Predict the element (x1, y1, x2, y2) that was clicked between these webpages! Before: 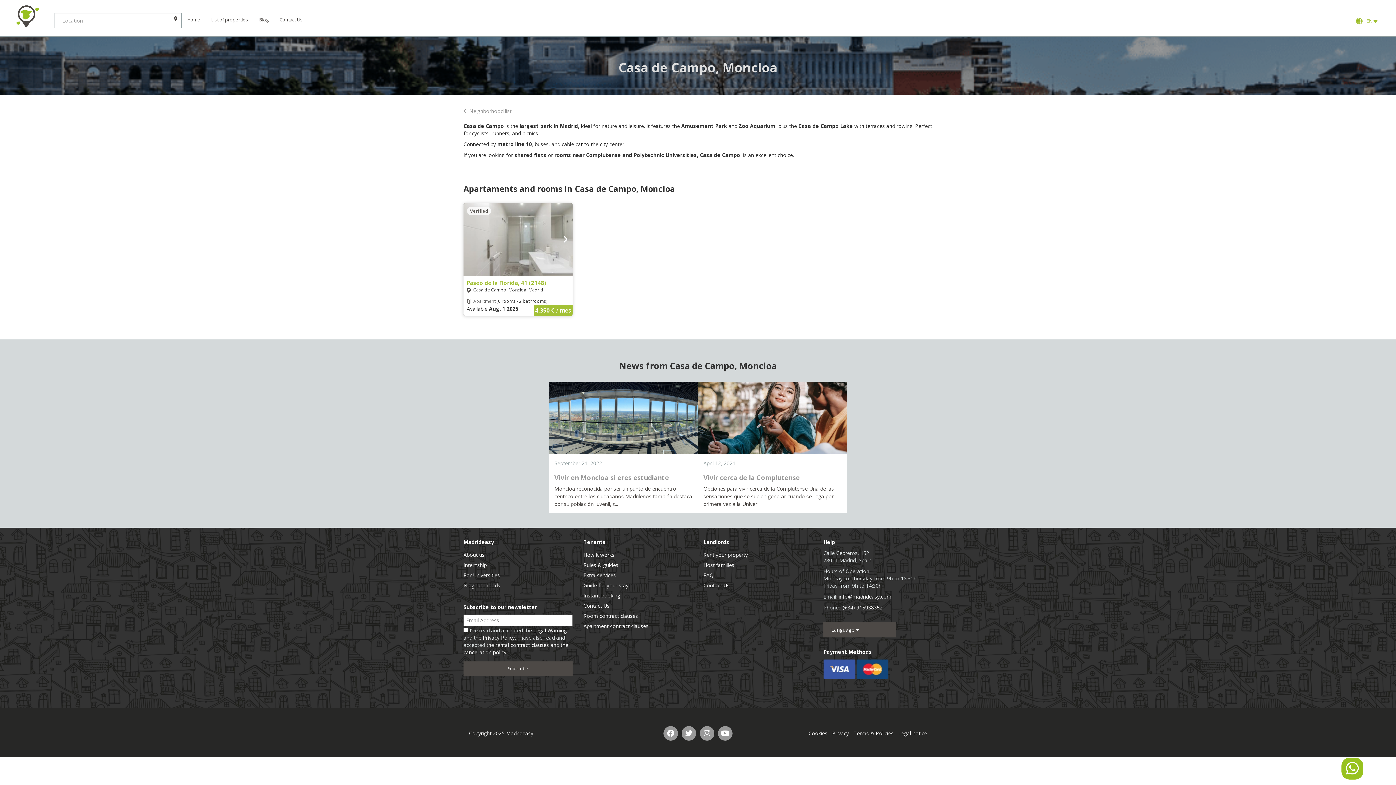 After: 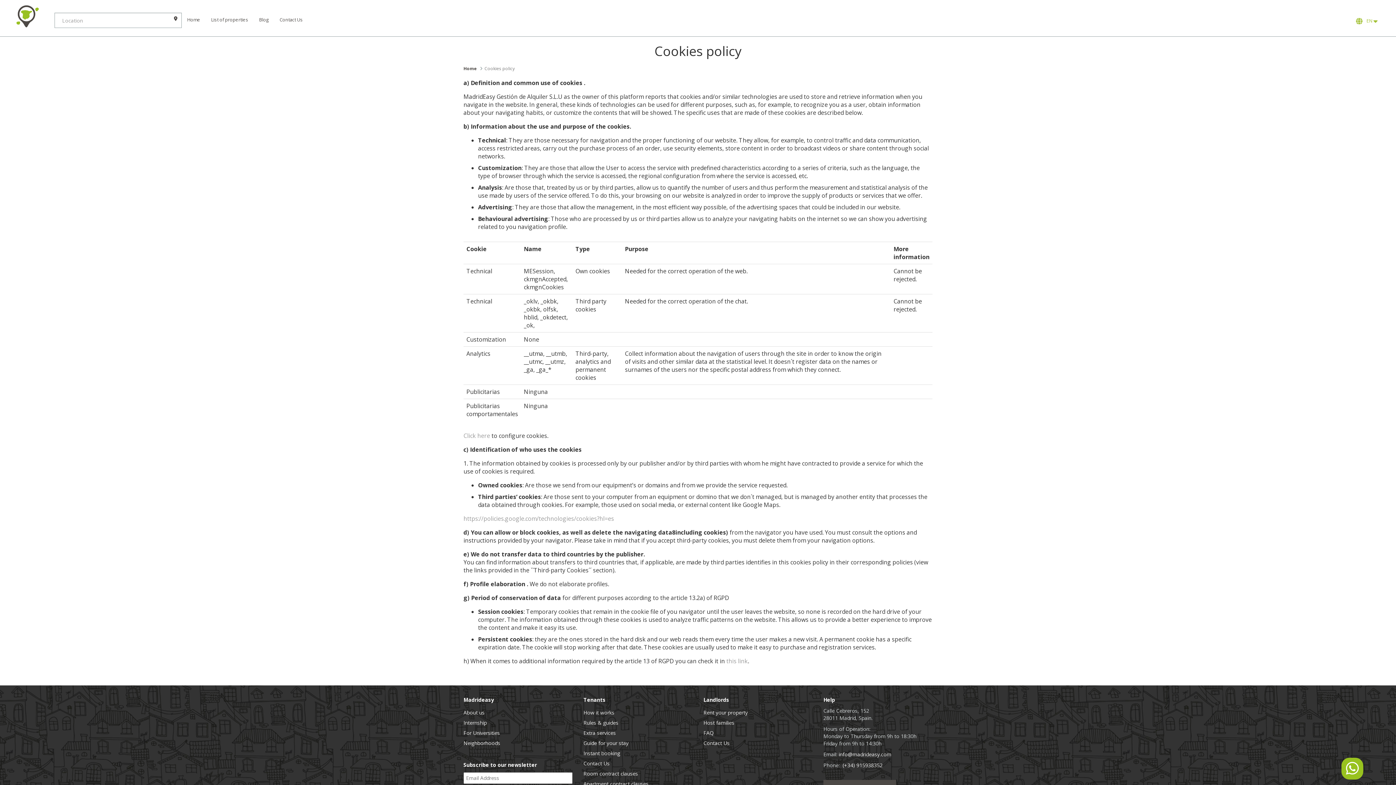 Action: label: Cookies bbox: (808, 730, 827, 737)